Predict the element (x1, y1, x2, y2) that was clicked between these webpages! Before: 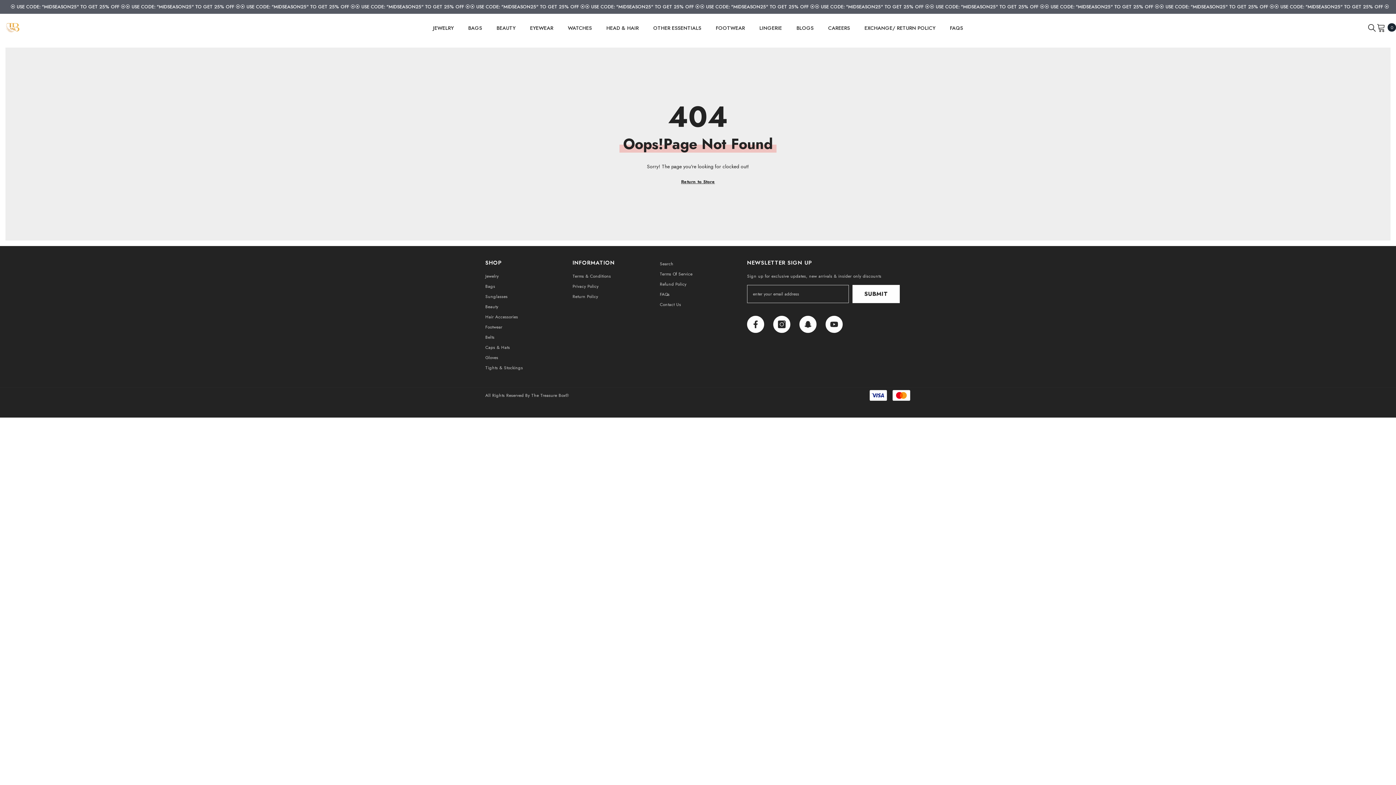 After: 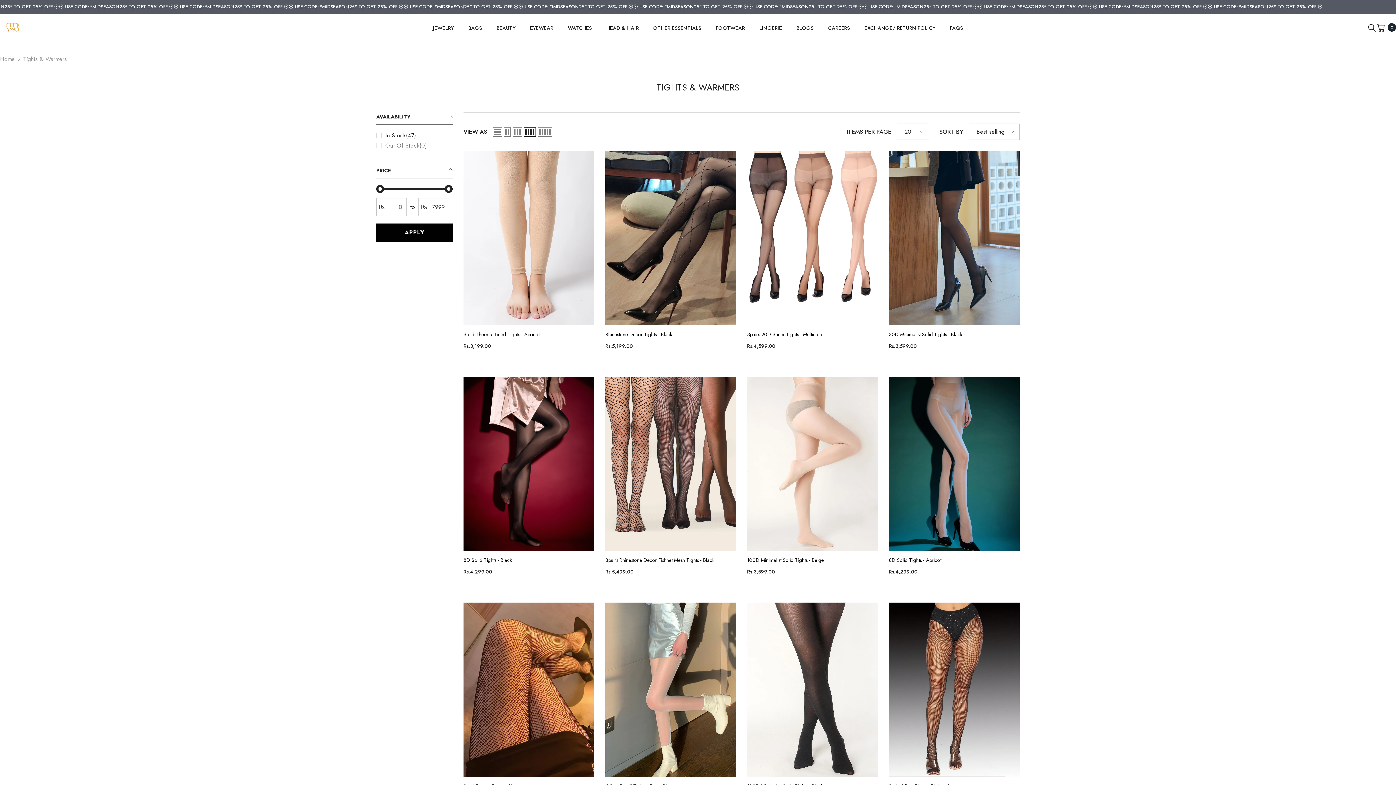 Action: bbox: (485, 362, 523, 373) label: Tights & Stockings